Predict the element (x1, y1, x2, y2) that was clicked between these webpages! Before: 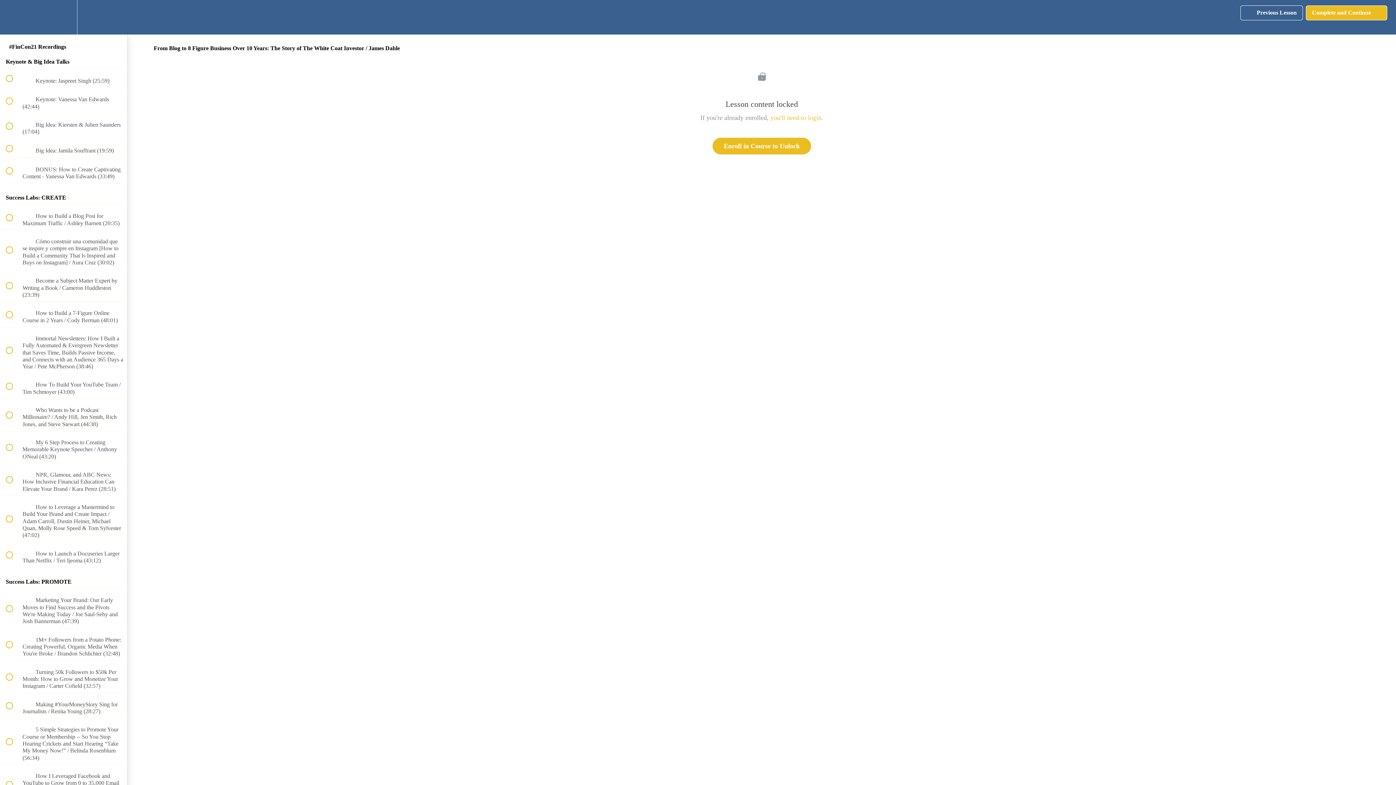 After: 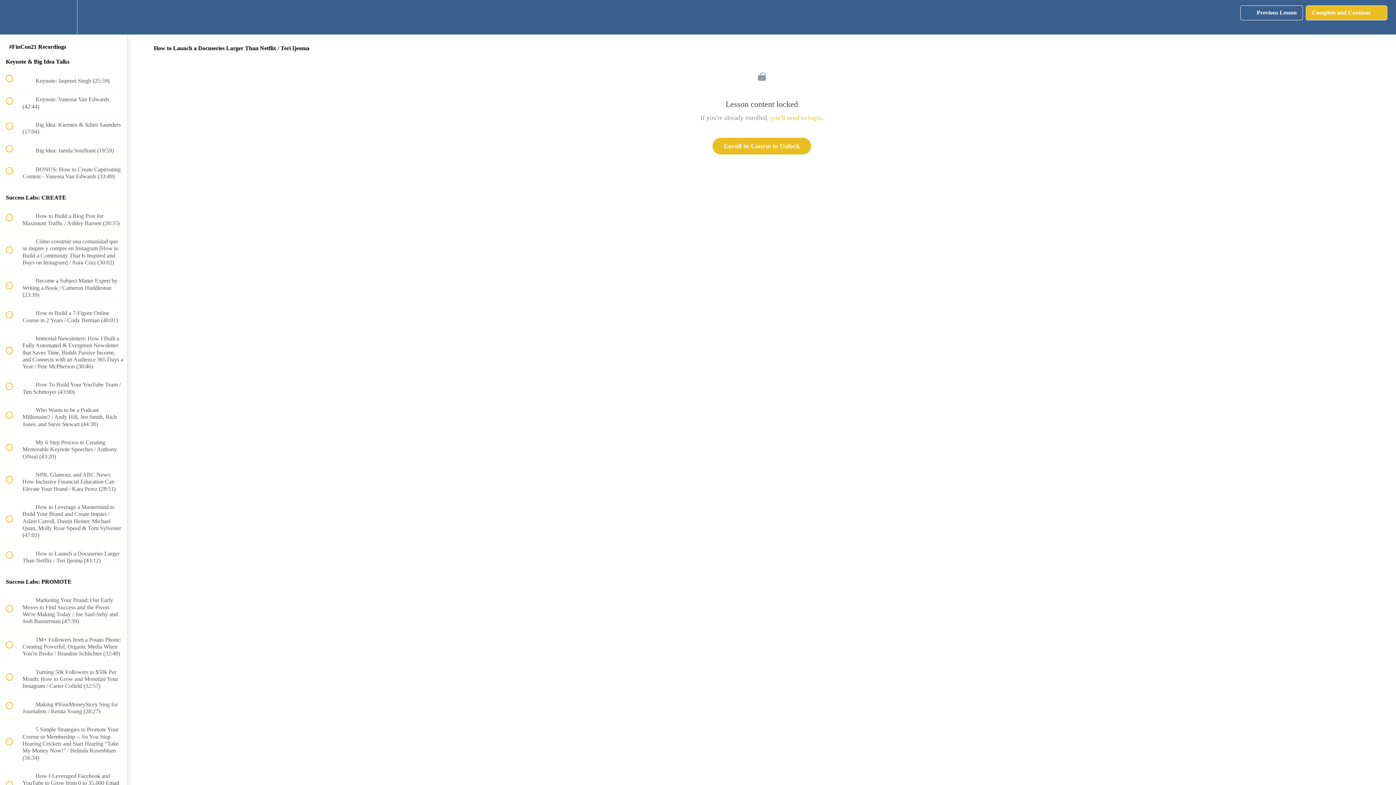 Action: bbox: (0, 542, 127, 567) label:  
 How to Launch a Docuseries Larger Than Netflix / Teri Ijeoma (43:12)